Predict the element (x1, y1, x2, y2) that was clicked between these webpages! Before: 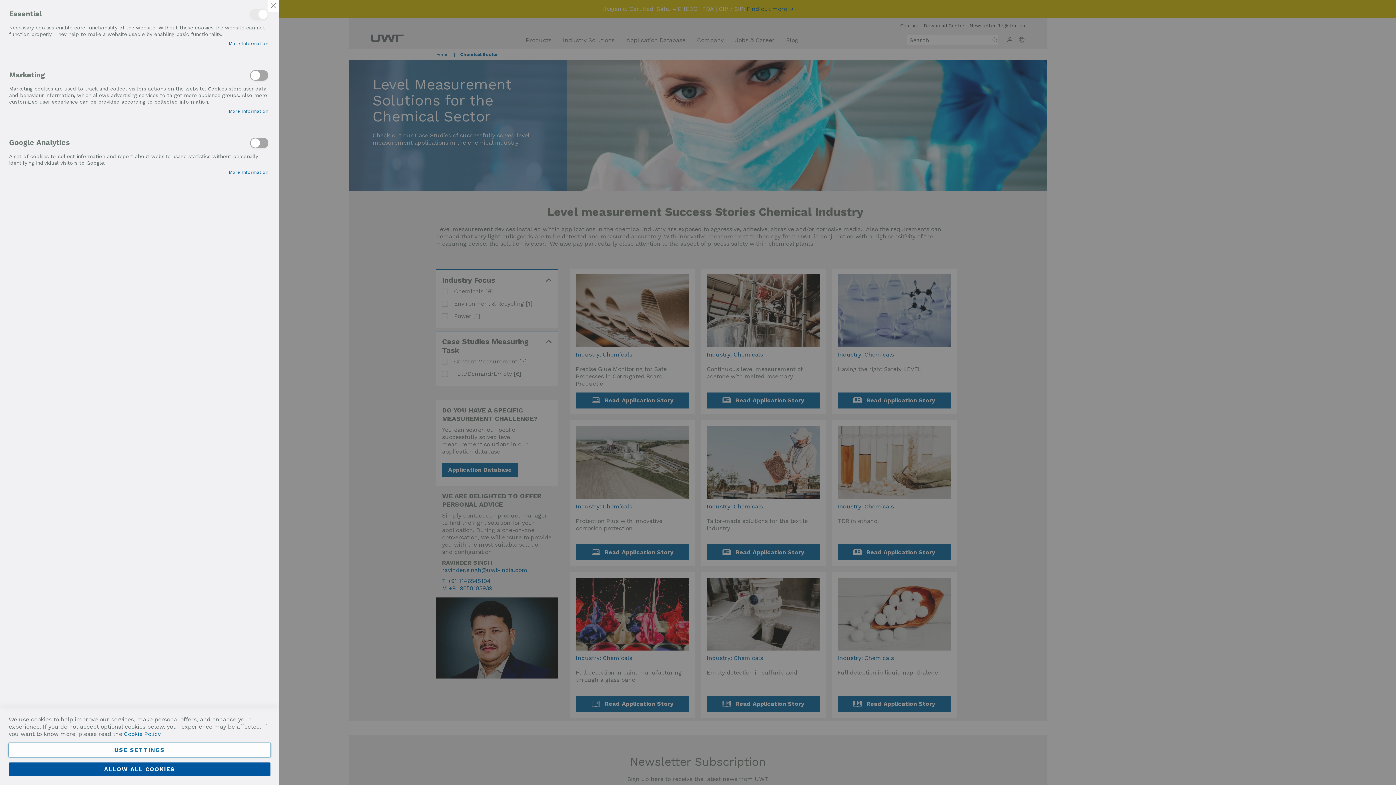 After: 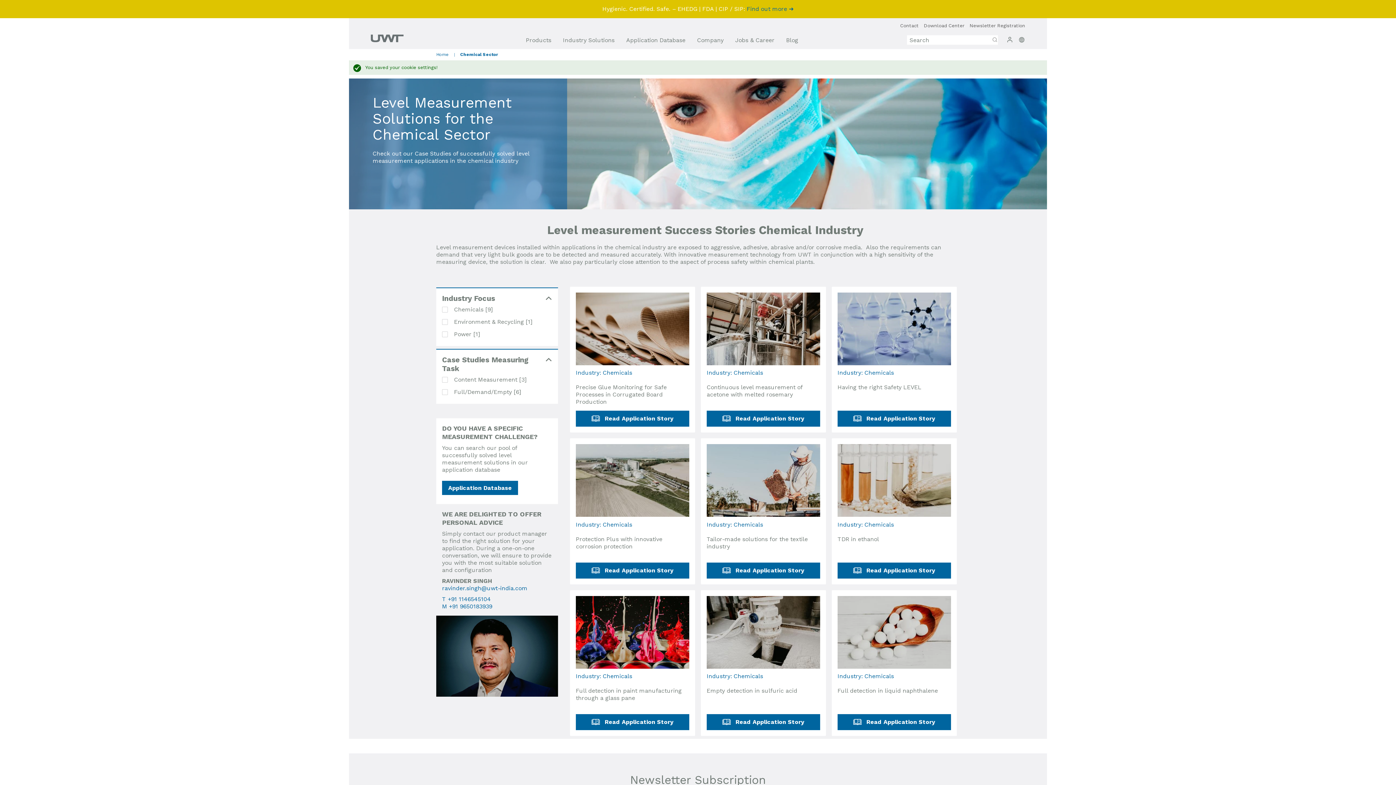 Action: label: USE SETTINGS bbox: (8, 743, 270, 757)